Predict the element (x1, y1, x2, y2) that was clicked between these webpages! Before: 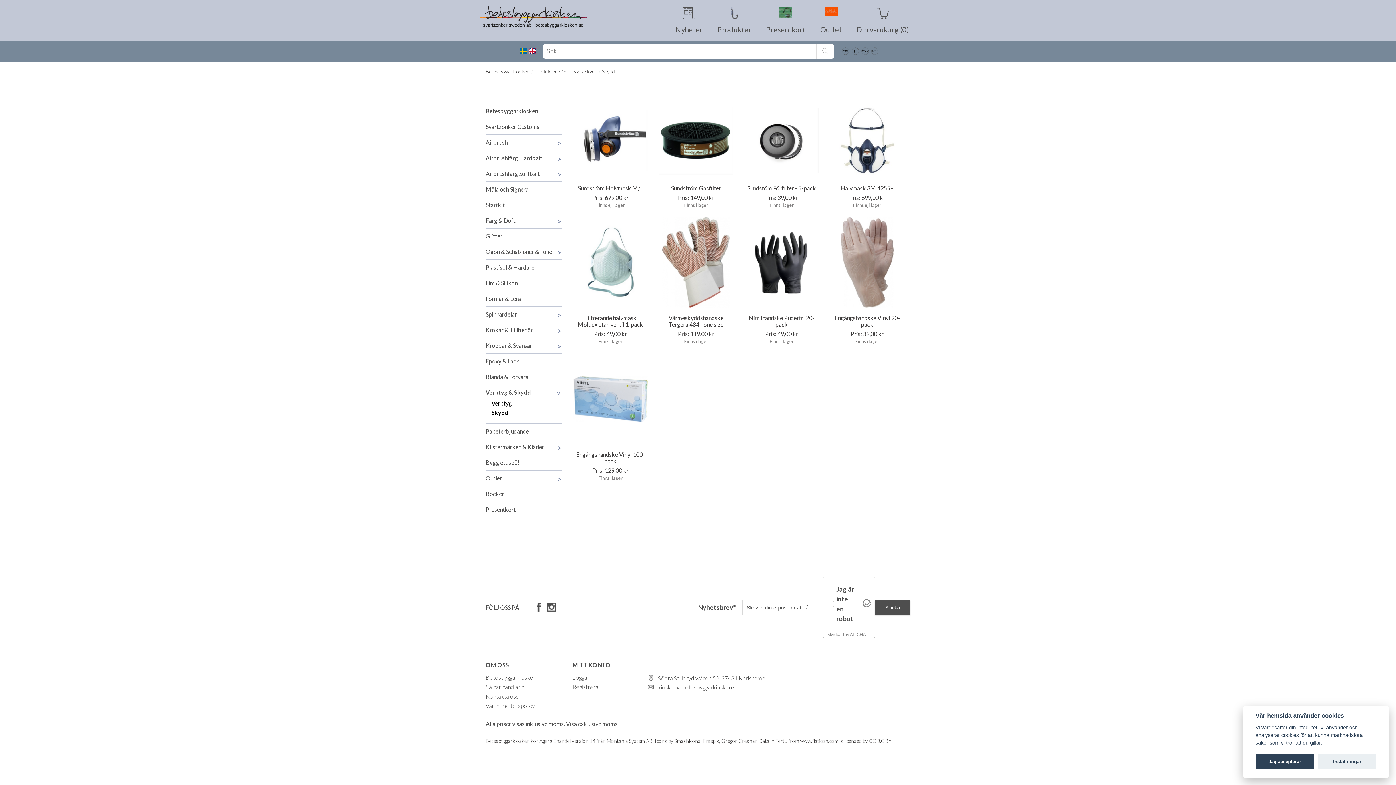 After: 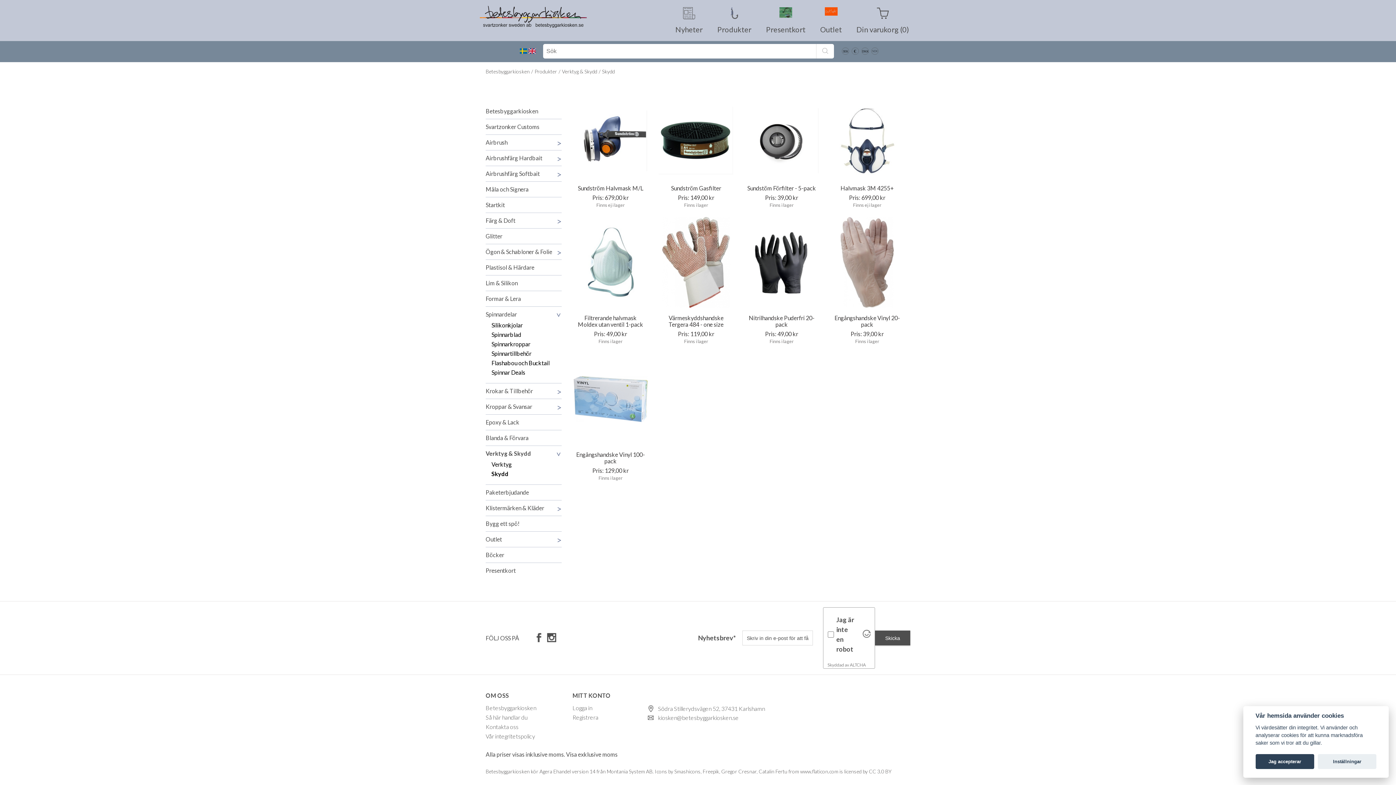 Action: bbox: (485, 311, 561, 317) label: Spinnardelar